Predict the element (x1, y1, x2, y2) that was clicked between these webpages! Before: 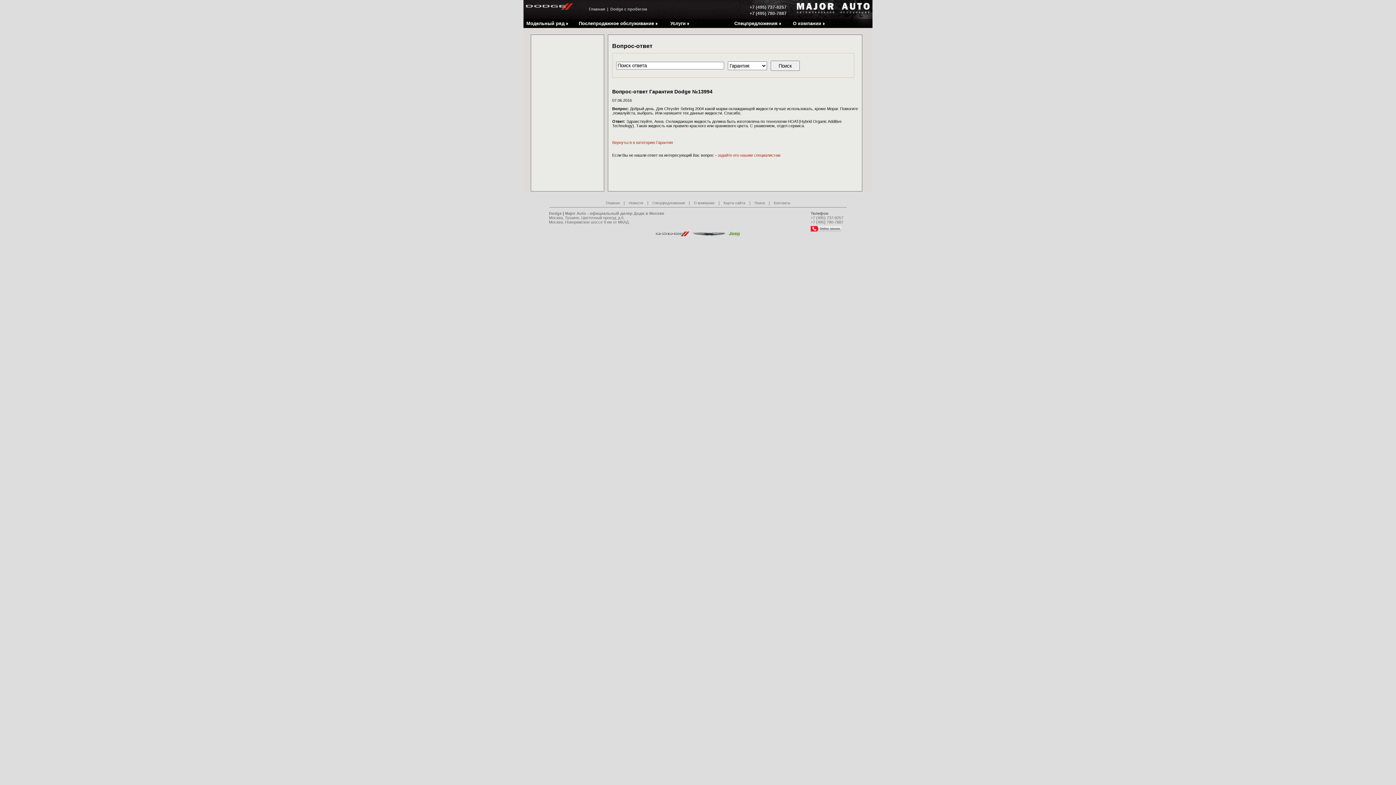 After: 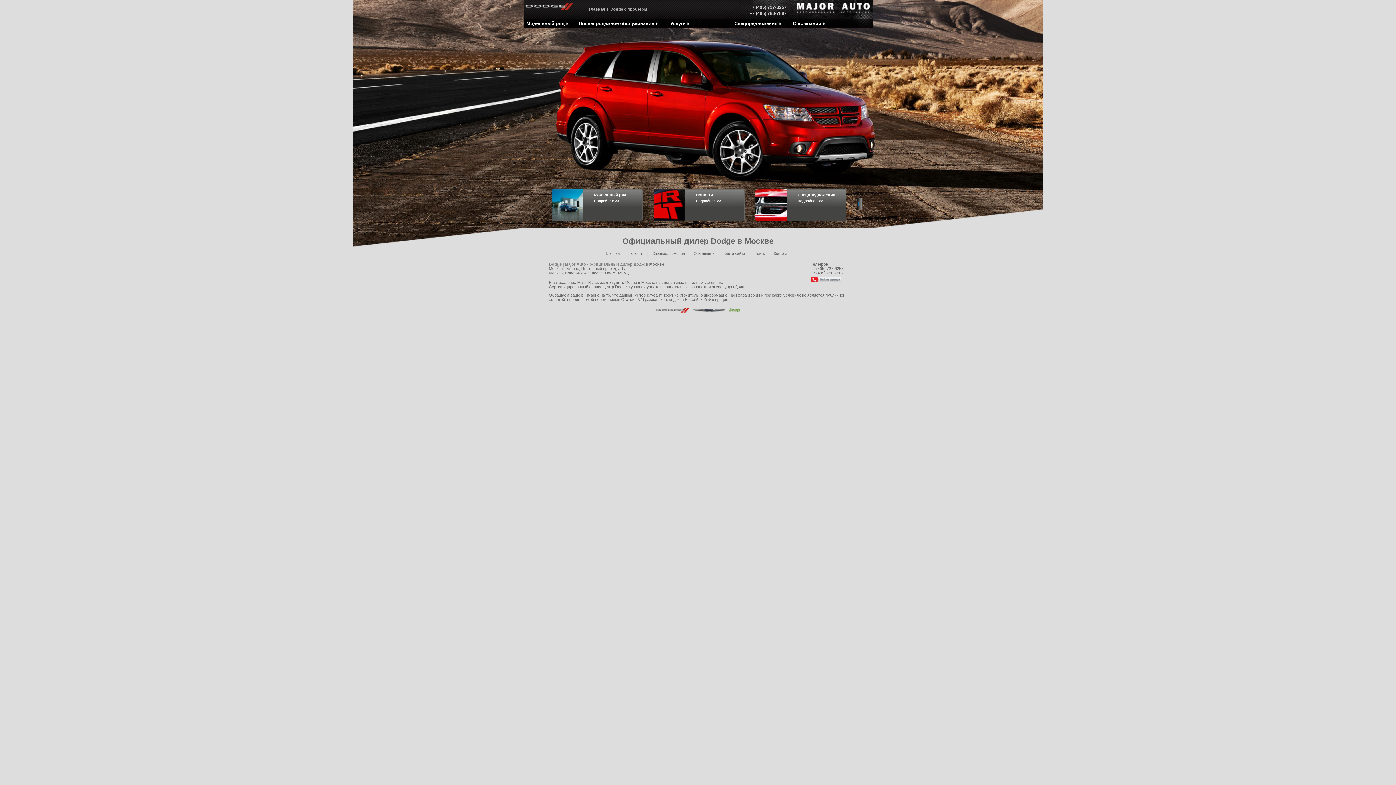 Action: bbox: (549, 211, 561, 215) label: Dodge